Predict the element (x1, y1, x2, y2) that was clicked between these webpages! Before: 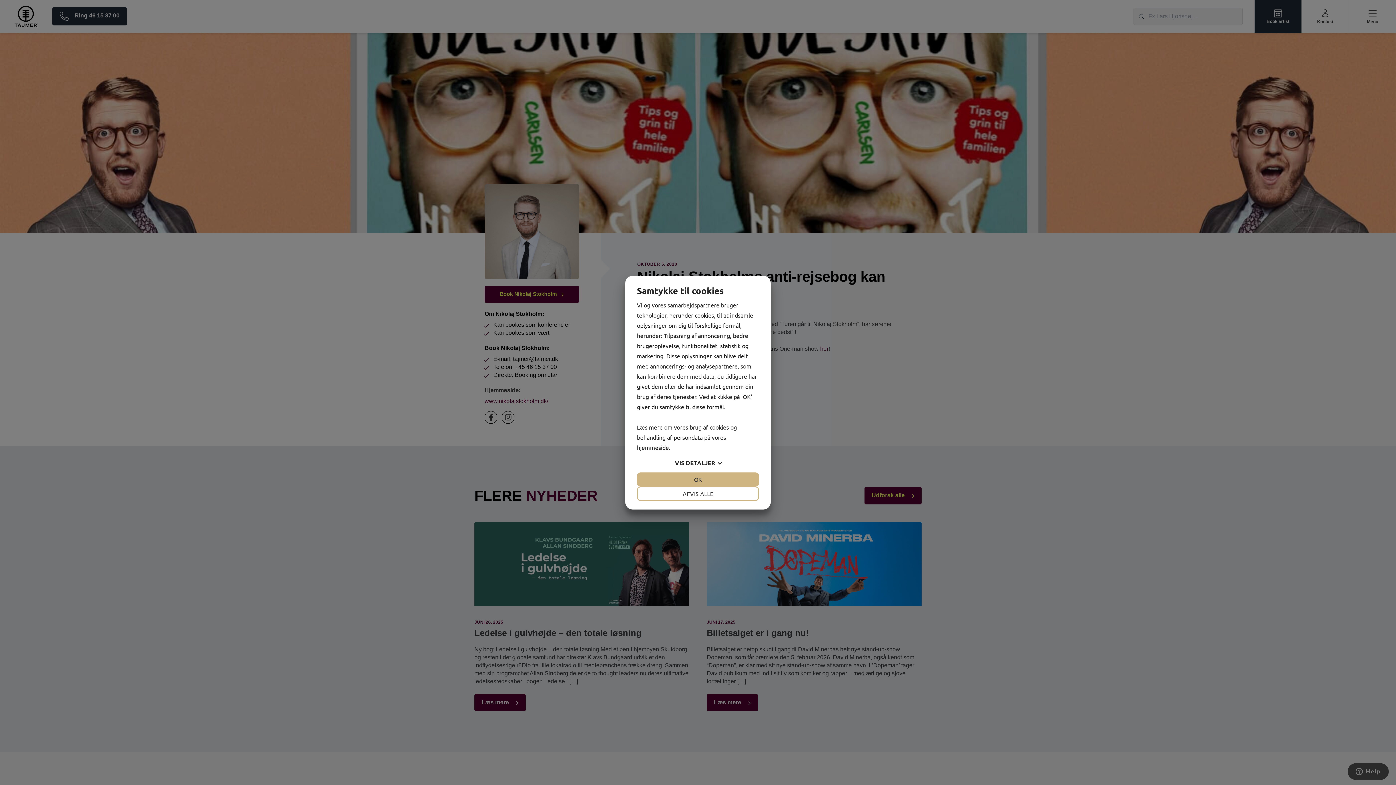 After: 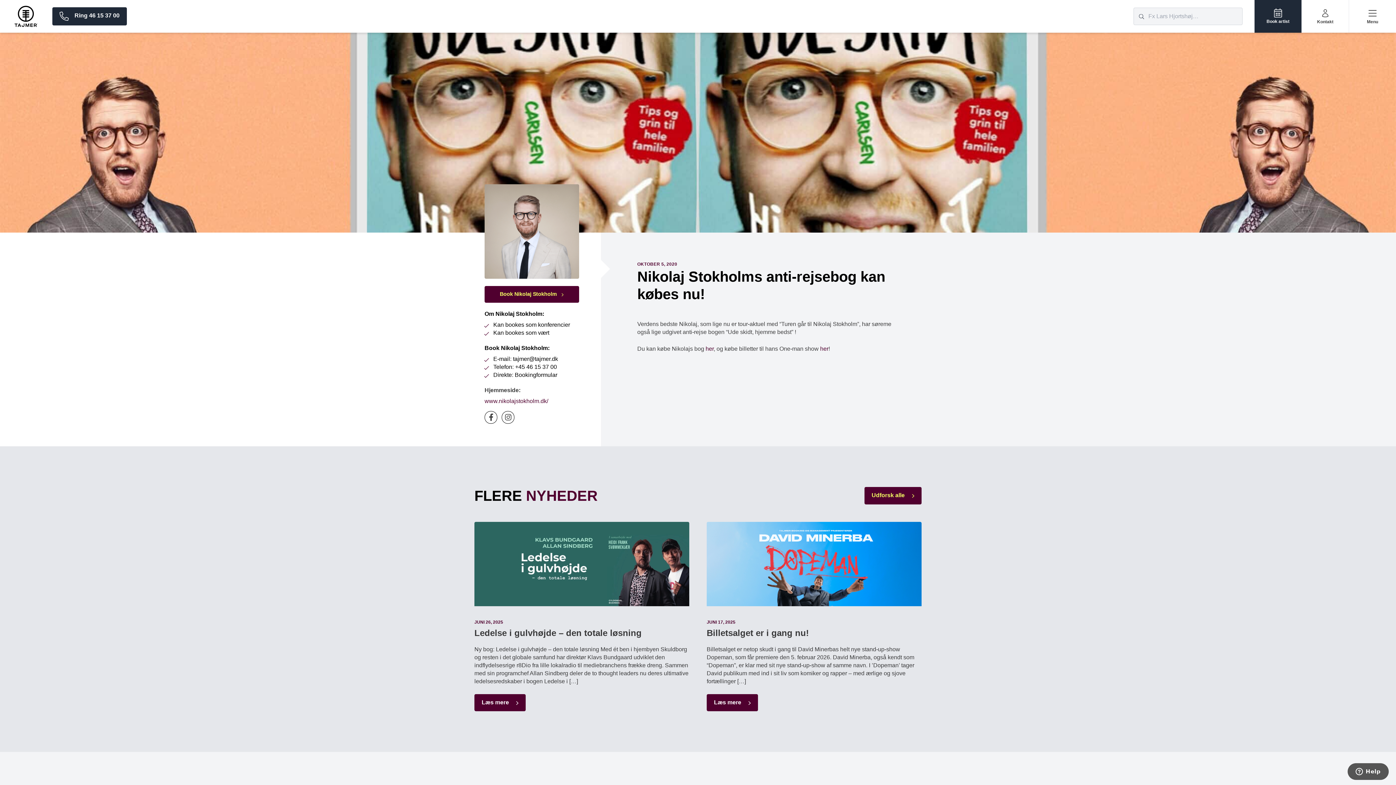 Action: bbox: (637, 486, 759, 500) label: AFVIS ALLE